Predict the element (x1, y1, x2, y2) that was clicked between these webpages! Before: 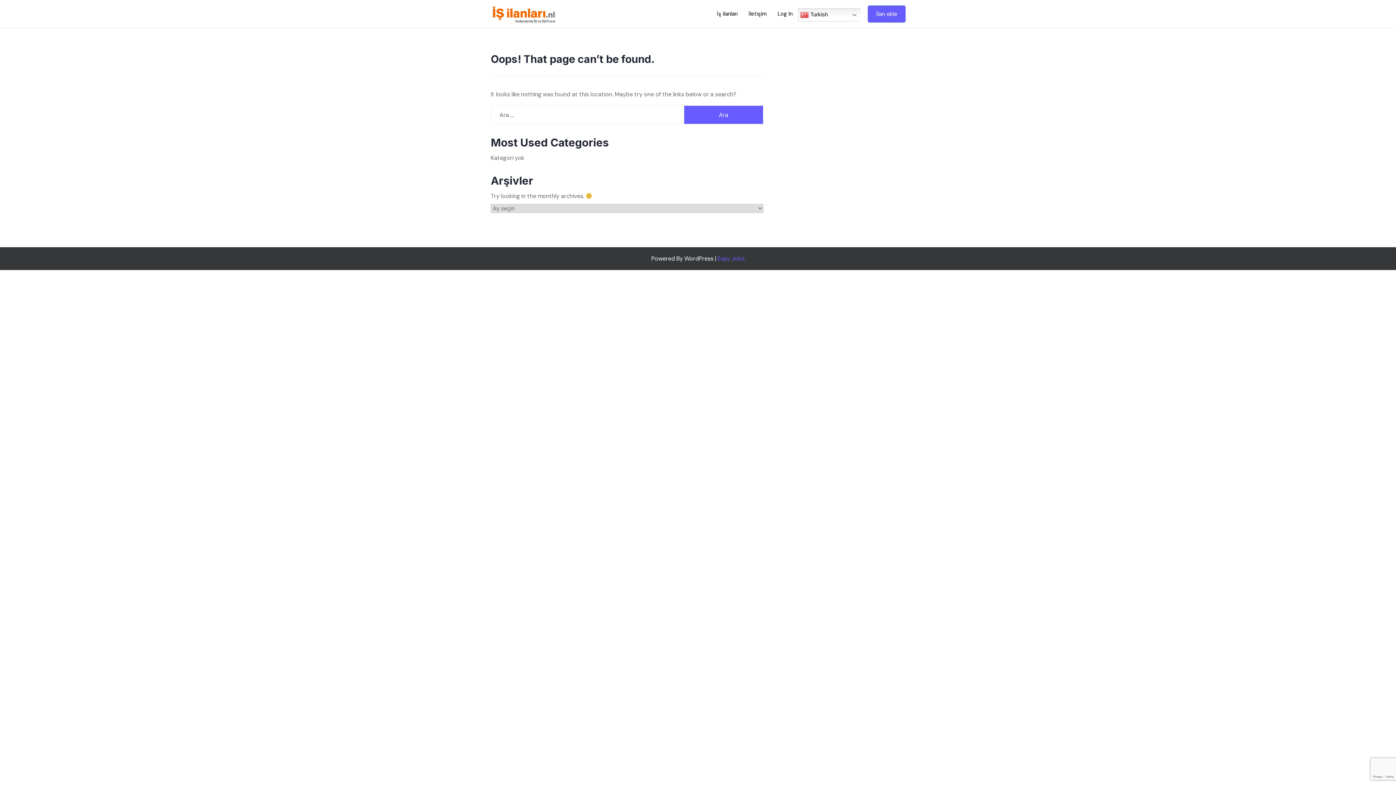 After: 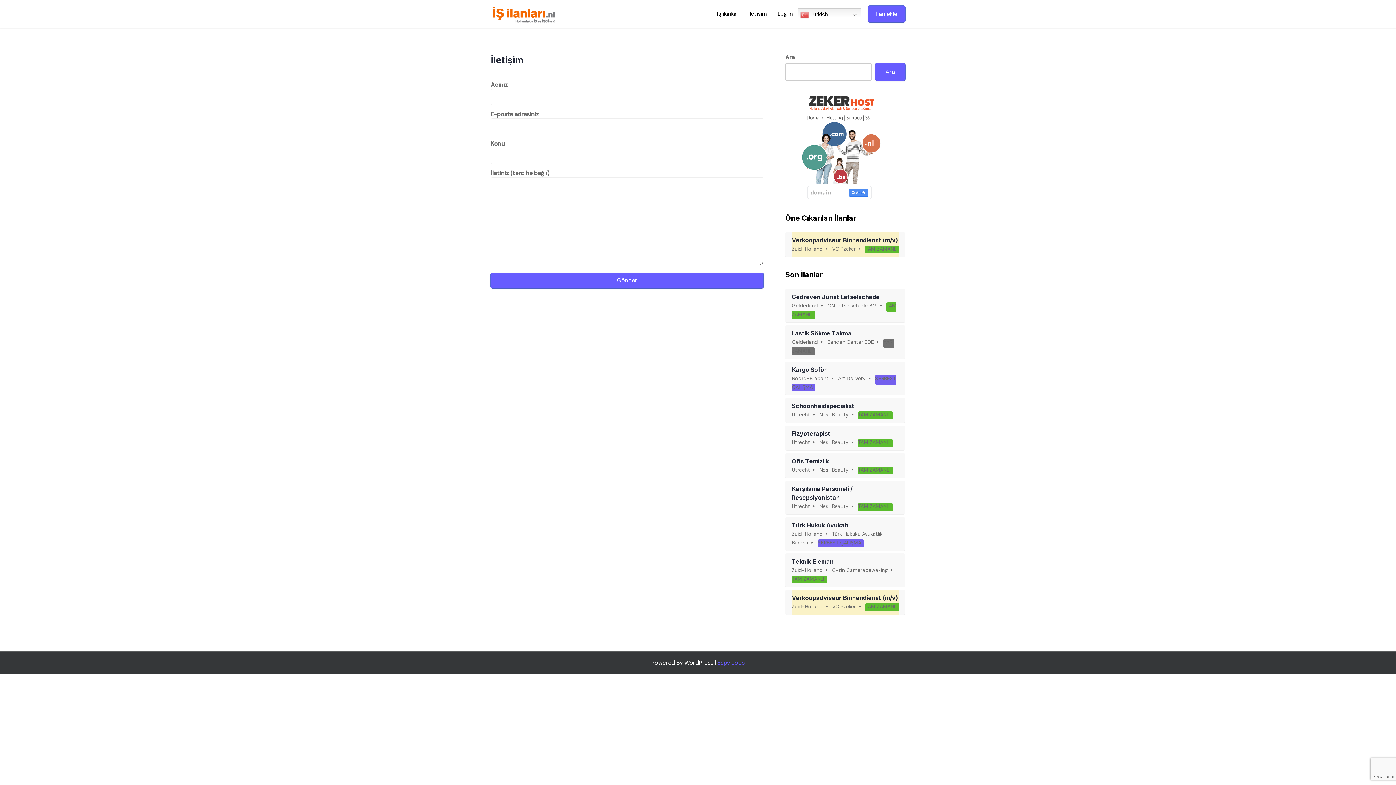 Action: label: İletişim bbox: (743, 8, 772, 19)